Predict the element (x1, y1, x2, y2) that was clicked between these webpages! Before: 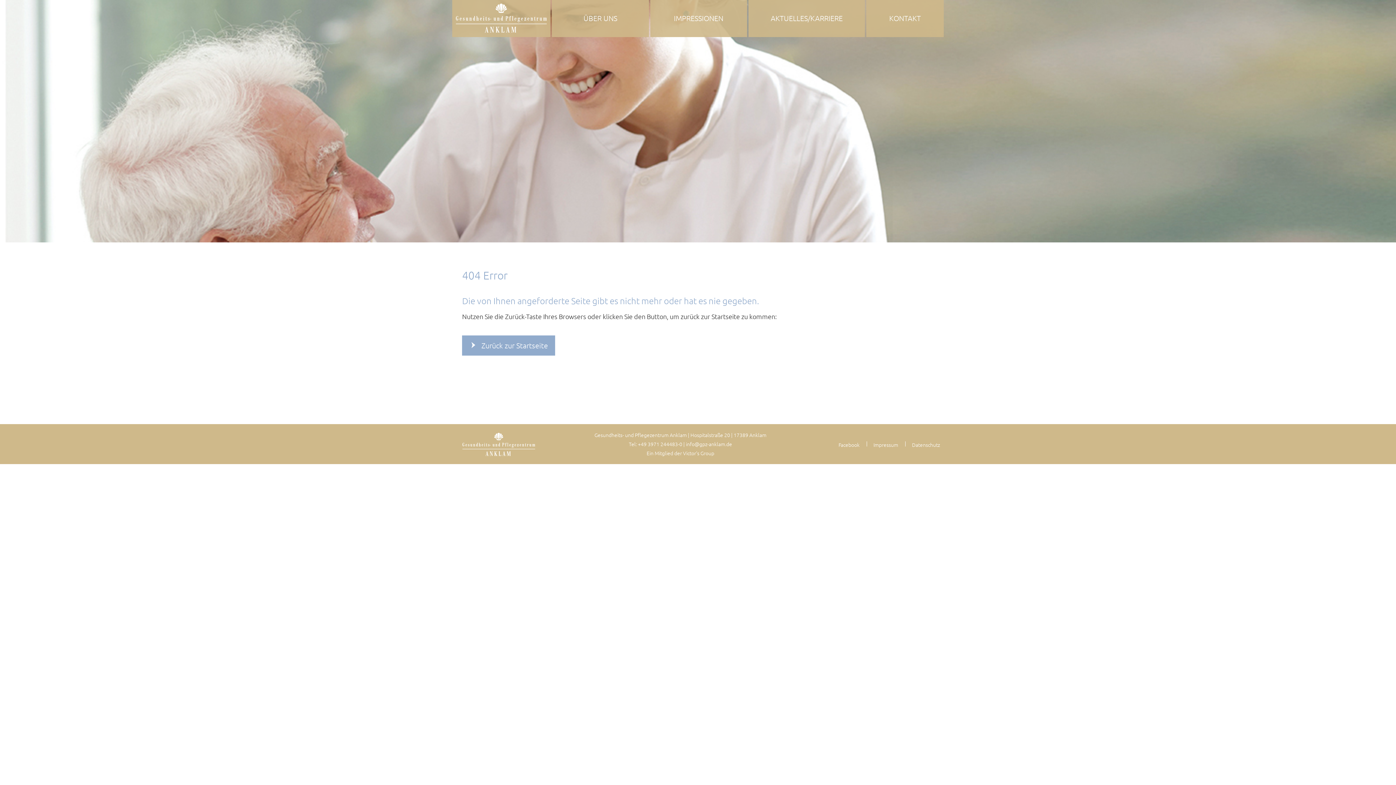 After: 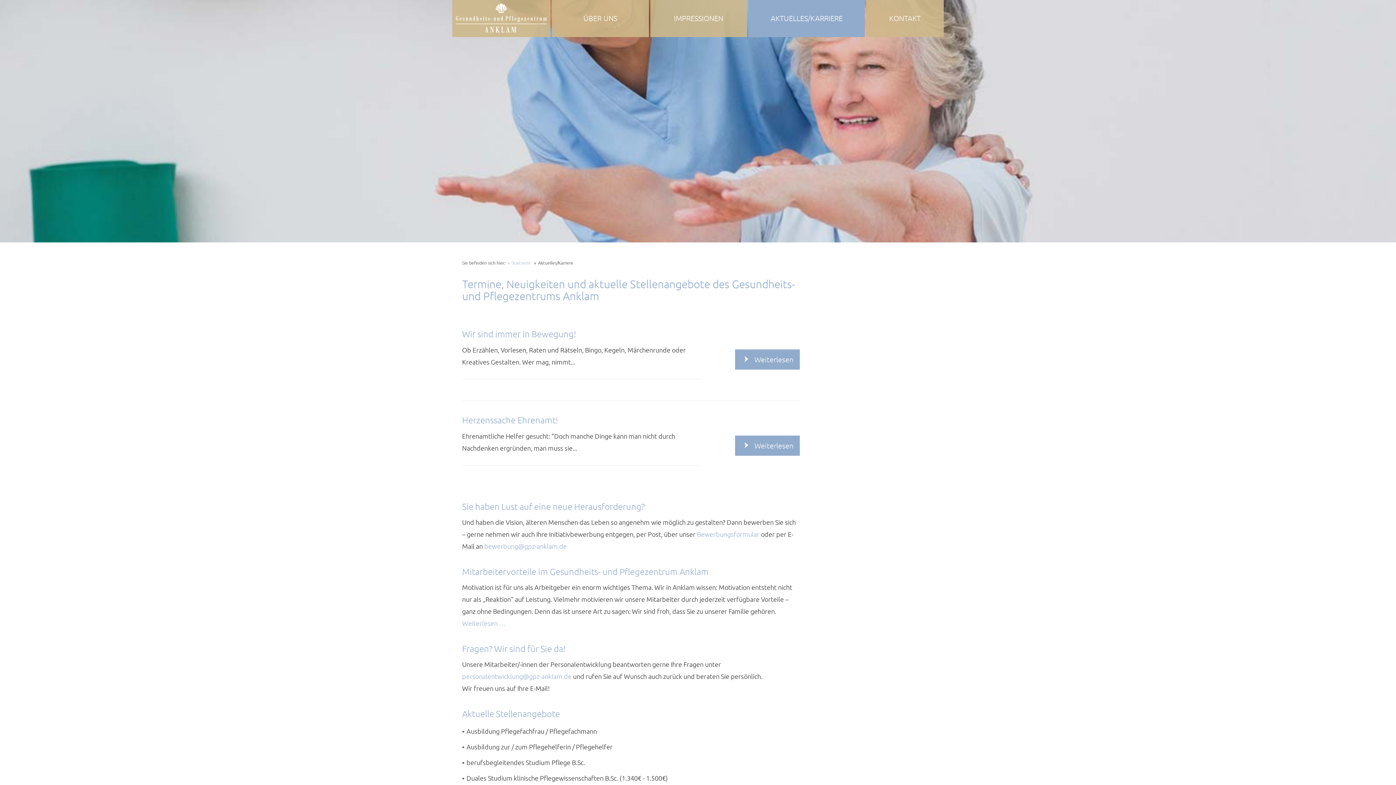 Action: label: AKTUELLES/KARRIERE bbox: (748, 0, 865, 37)